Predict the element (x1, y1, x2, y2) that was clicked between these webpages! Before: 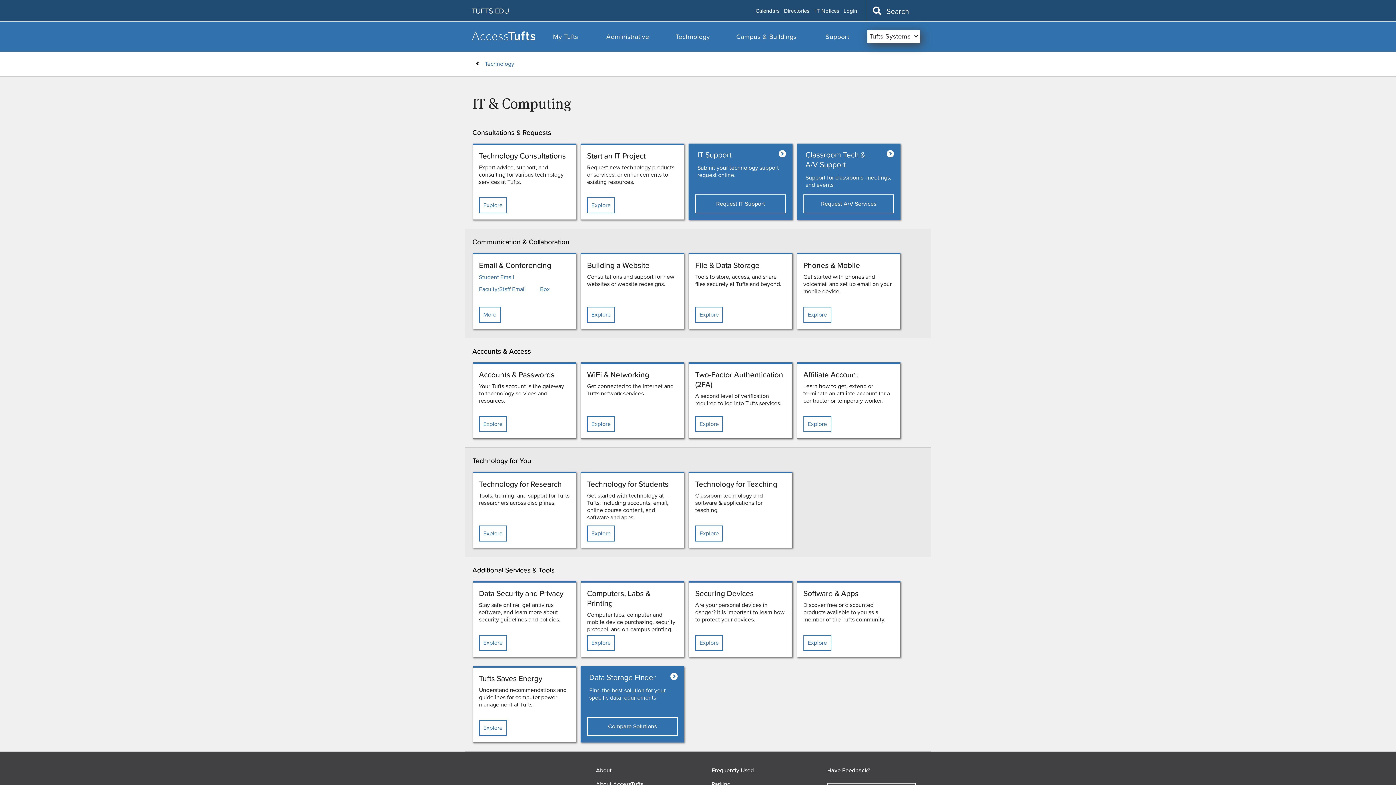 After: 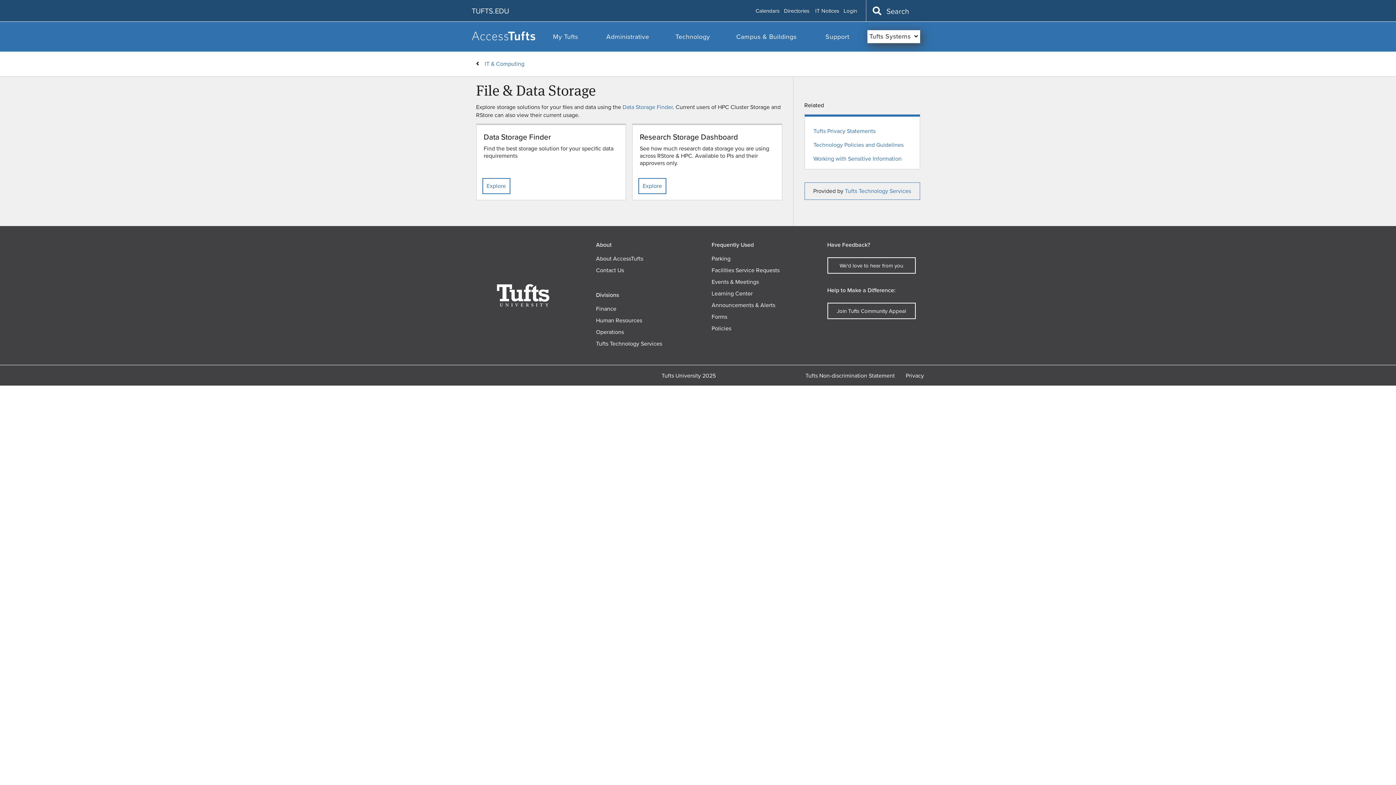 Action: label: File & Data Storage bbox: (695, 260, 786, 322)